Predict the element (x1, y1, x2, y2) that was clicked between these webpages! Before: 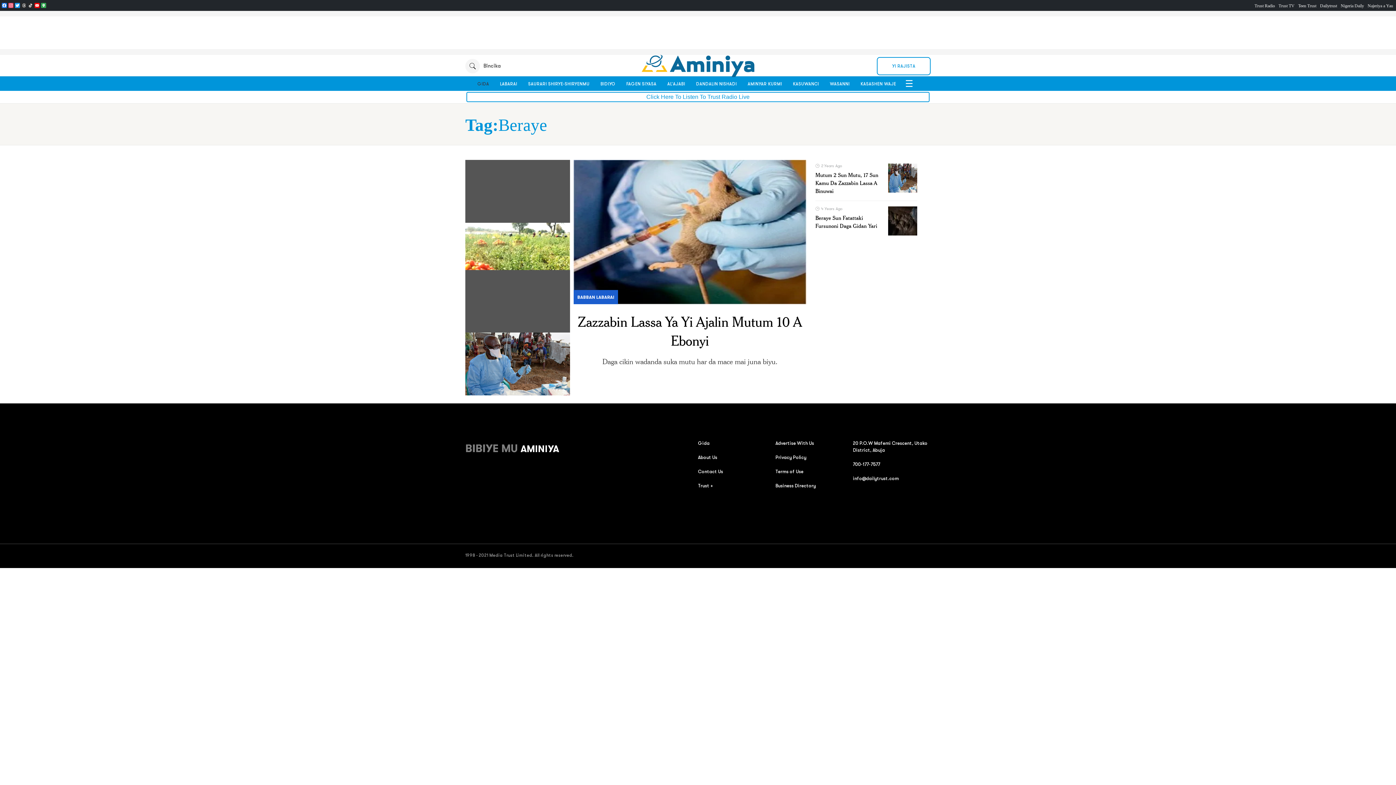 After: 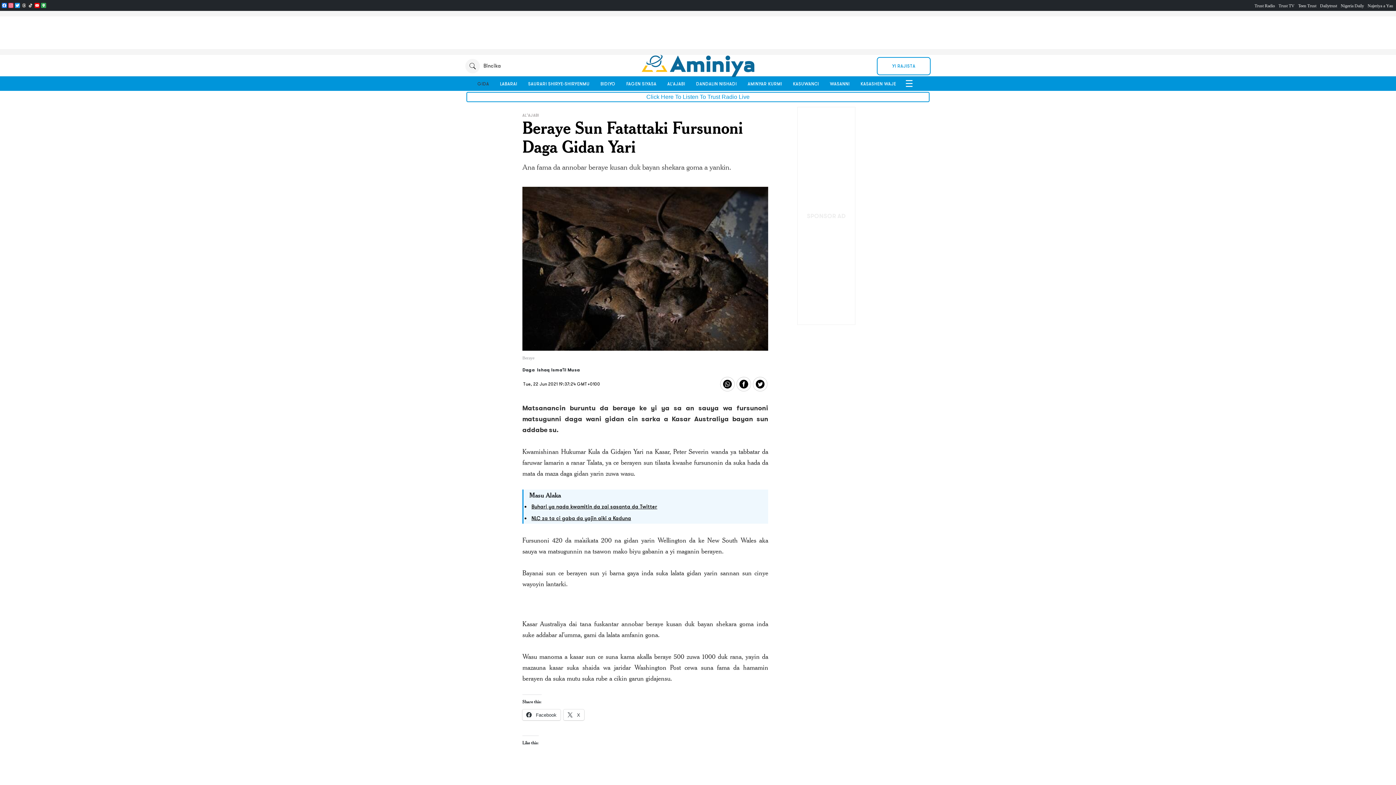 Action: bbox: (815, 213, 886, 229) label: Beraye Sun Fatattaki Fursunoni Daga Gidan Yari